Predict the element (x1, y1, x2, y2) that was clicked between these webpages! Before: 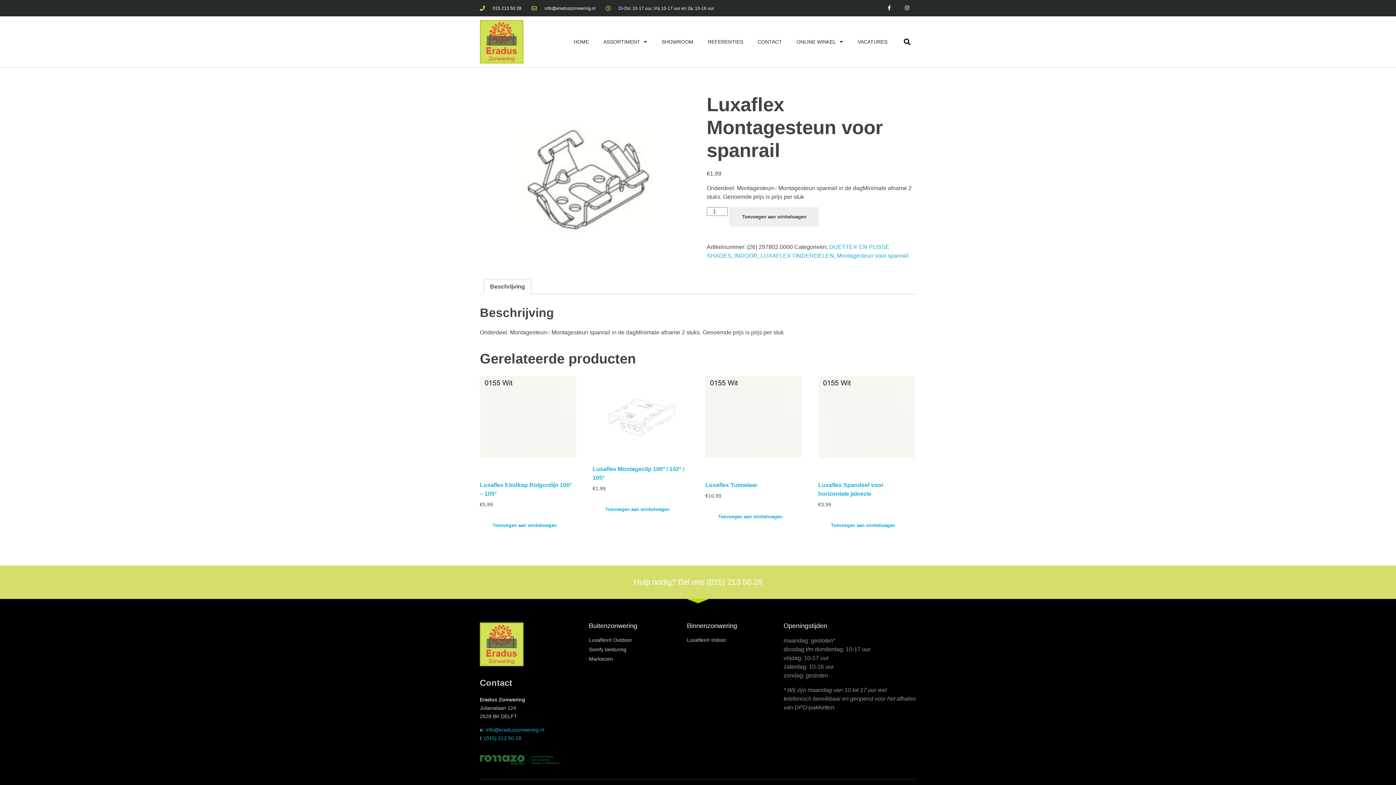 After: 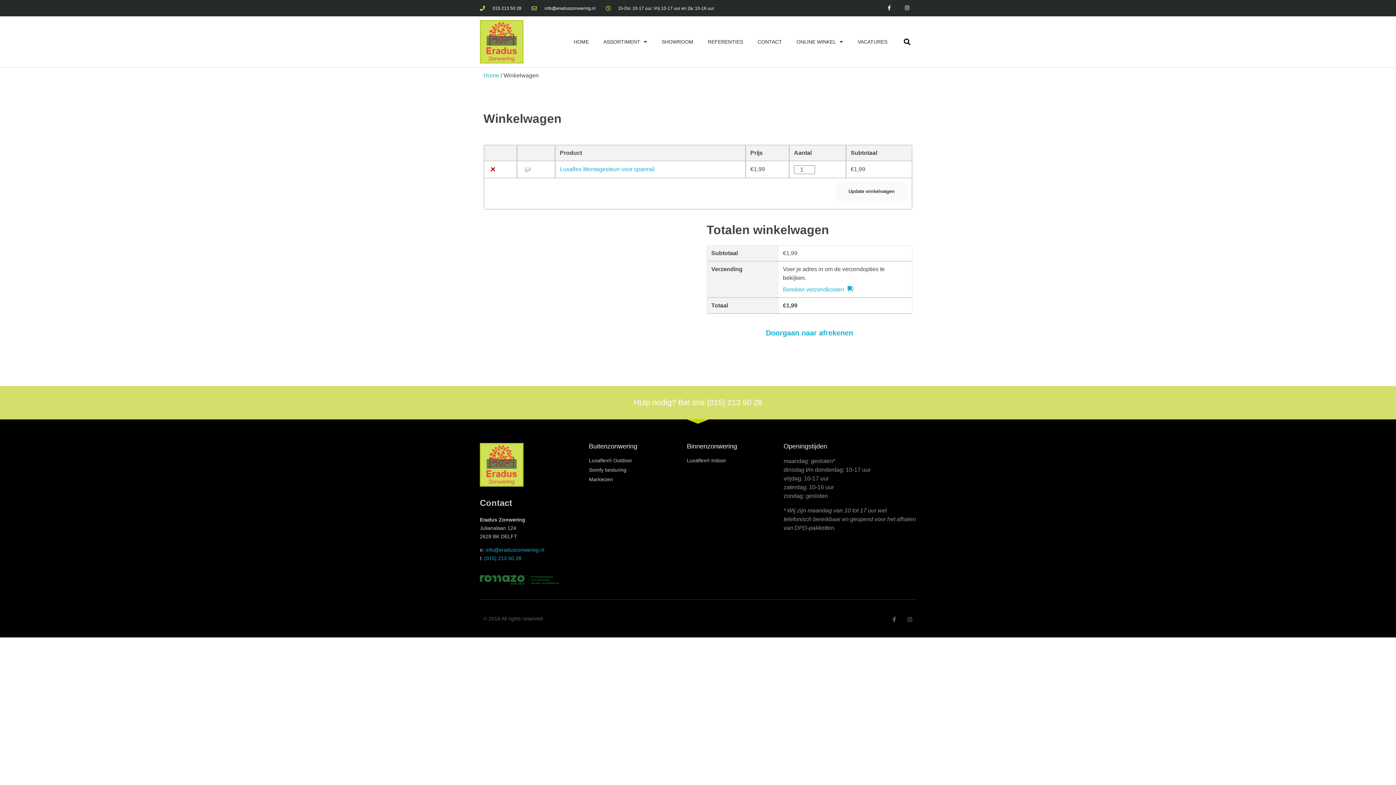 Action: bbox: (729, 207, 819, 226) label: Toevoegen aan winkelwagen